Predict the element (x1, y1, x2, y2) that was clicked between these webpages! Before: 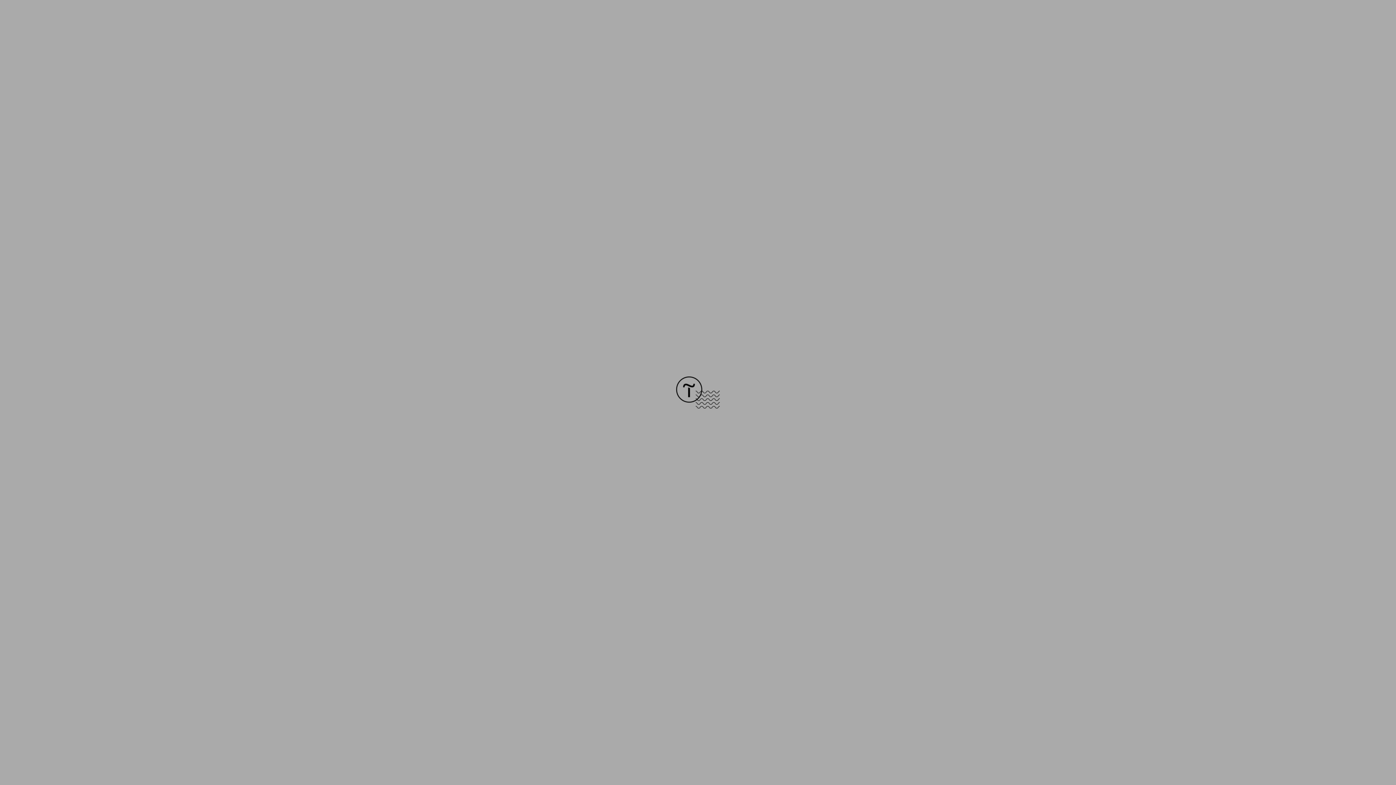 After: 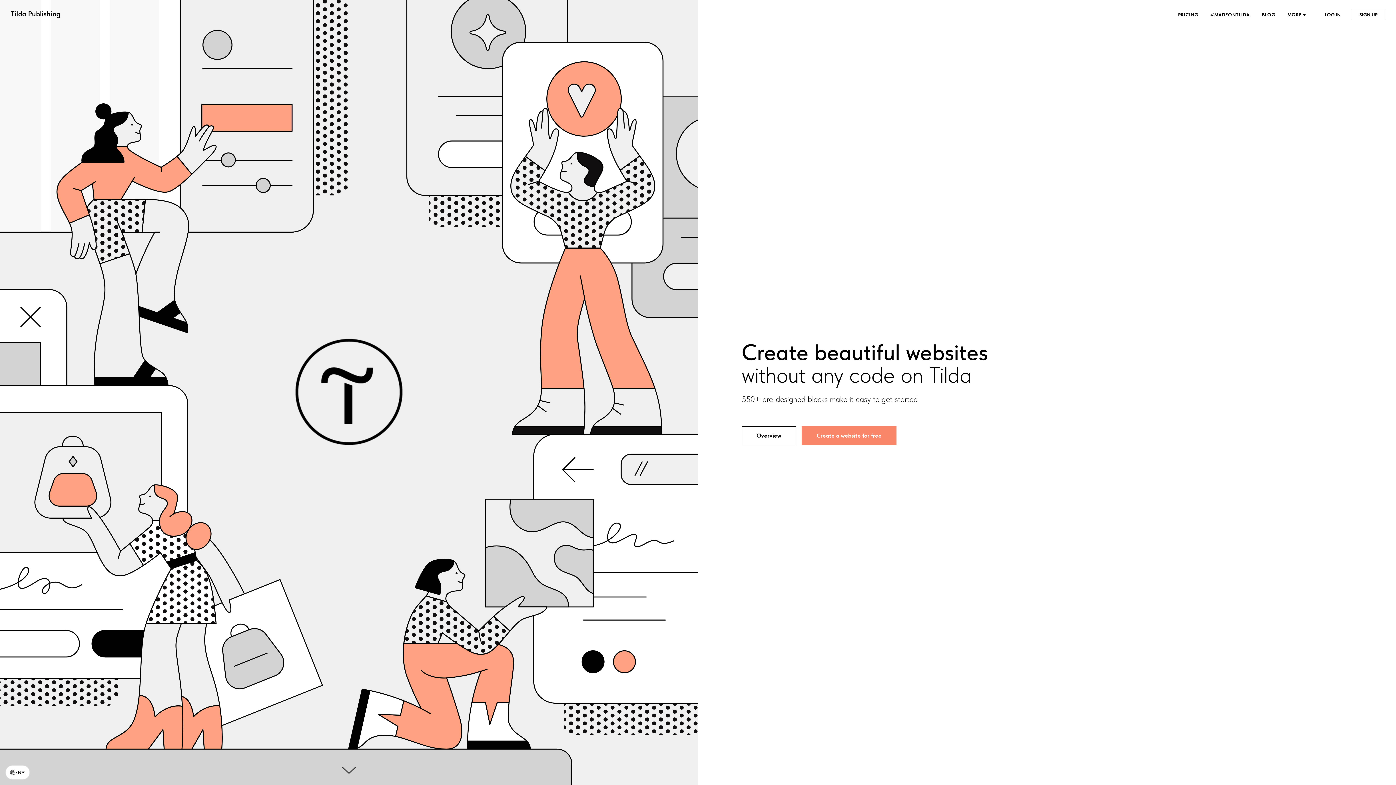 Action: bbox: (676, 403, 720, 409)